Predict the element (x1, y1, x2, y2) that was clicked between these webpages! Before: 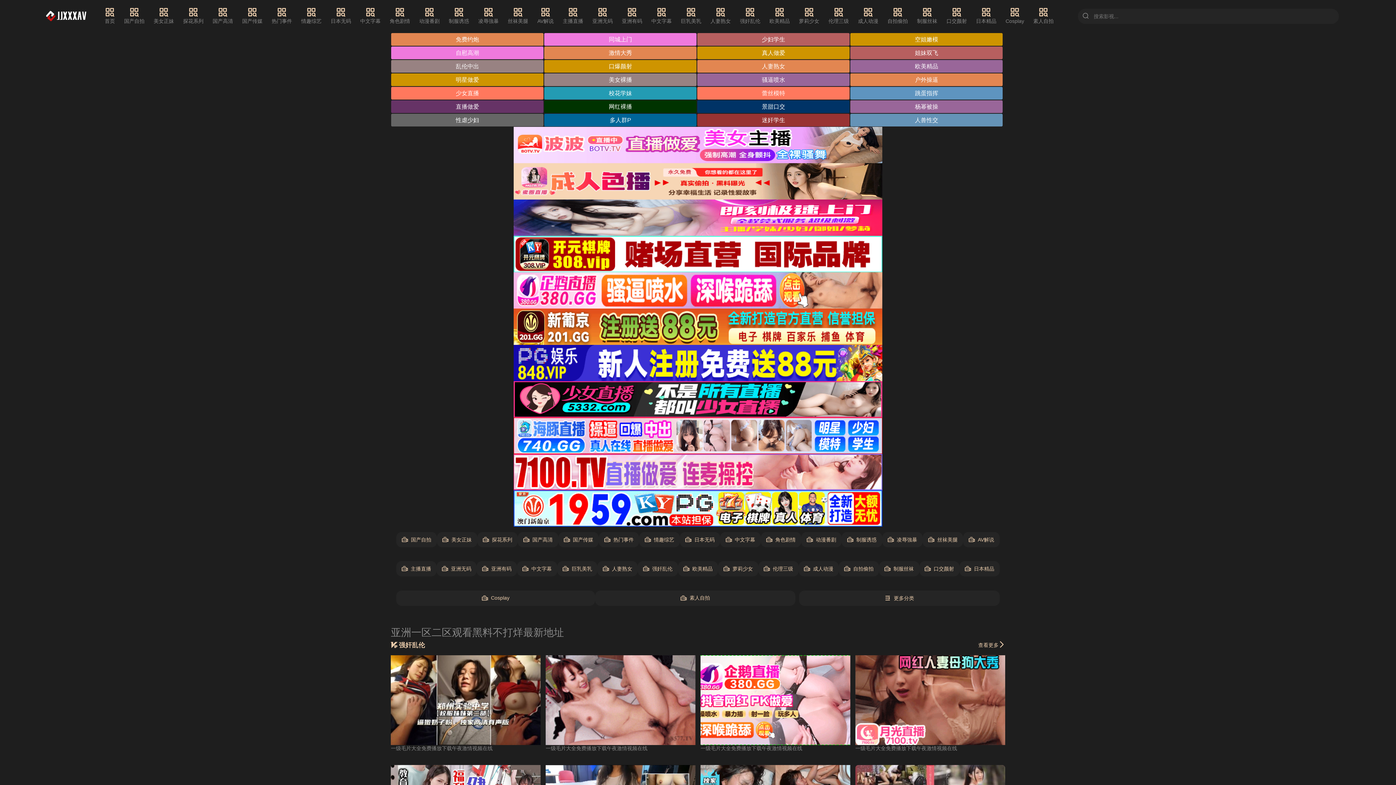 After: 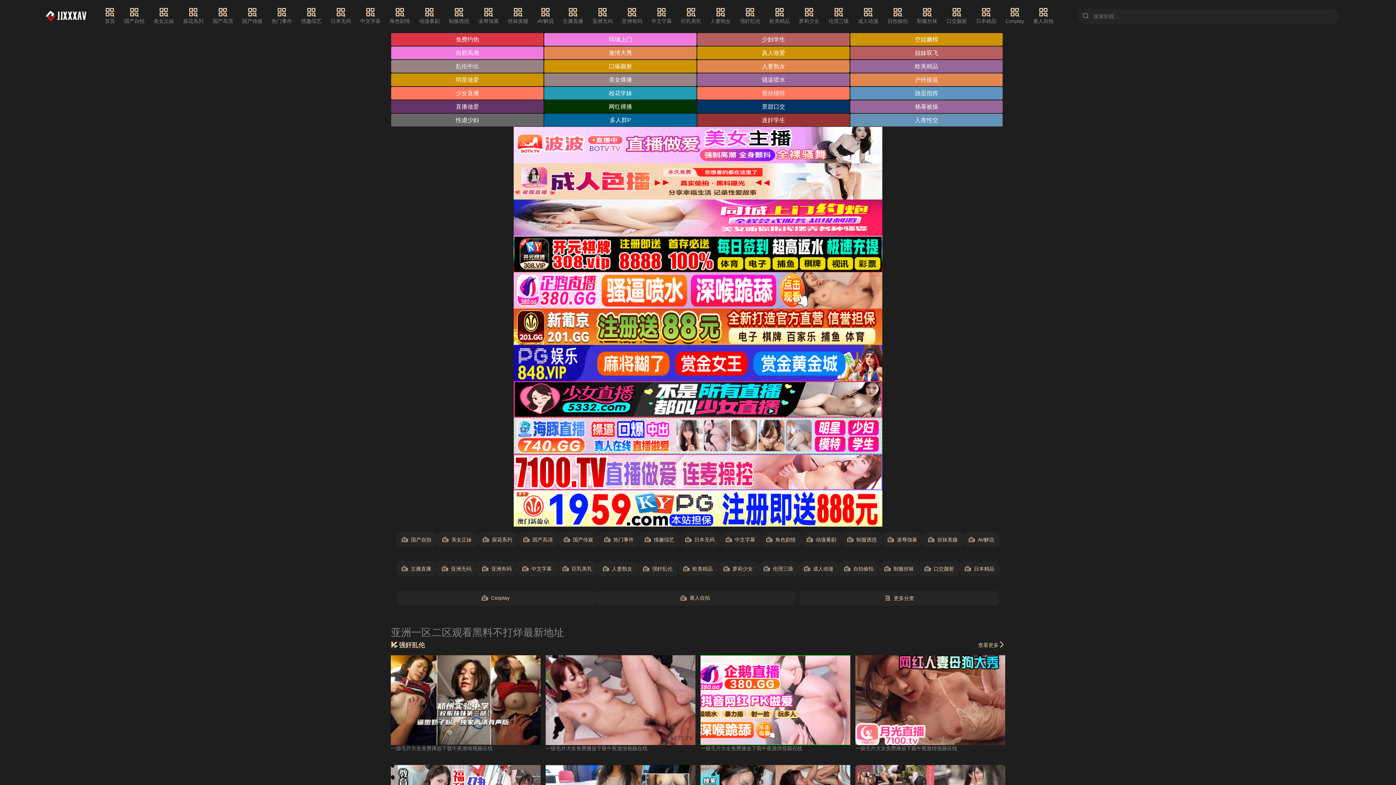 Action: bbox: (391, 33, 543, 45) label: 免费约炮